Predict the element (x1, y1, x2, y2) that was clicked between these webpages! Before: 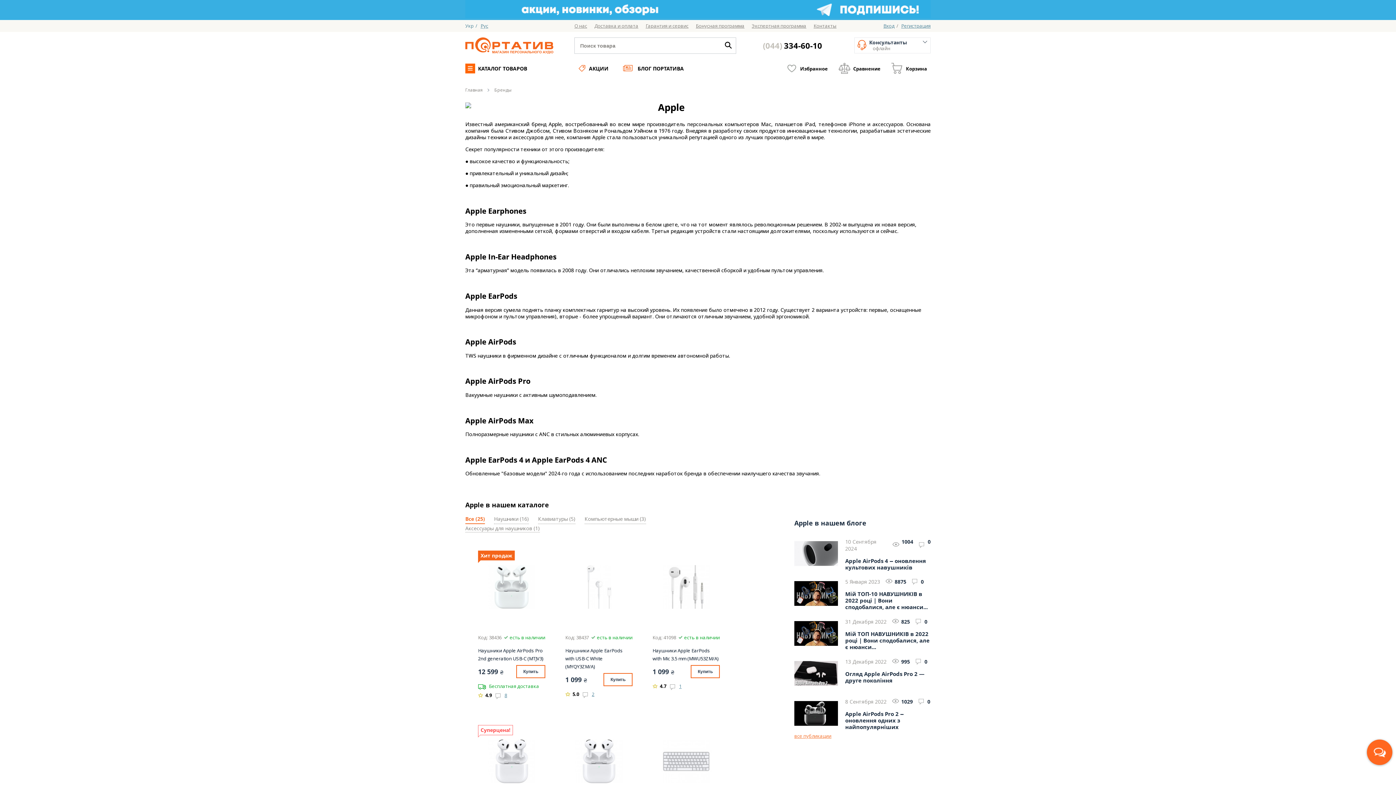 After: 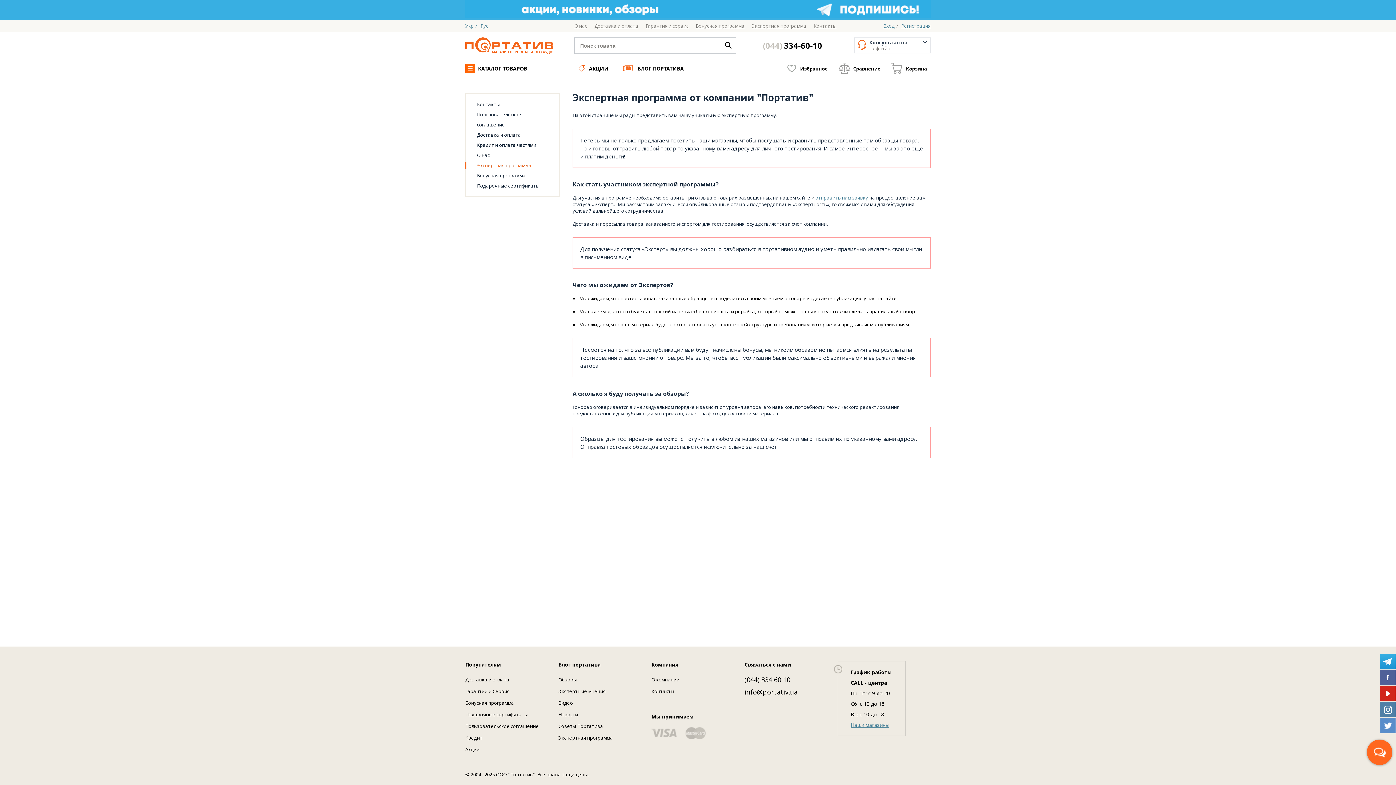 Action: label: Экспертная программа bbox: (752, 22, 806, 29)